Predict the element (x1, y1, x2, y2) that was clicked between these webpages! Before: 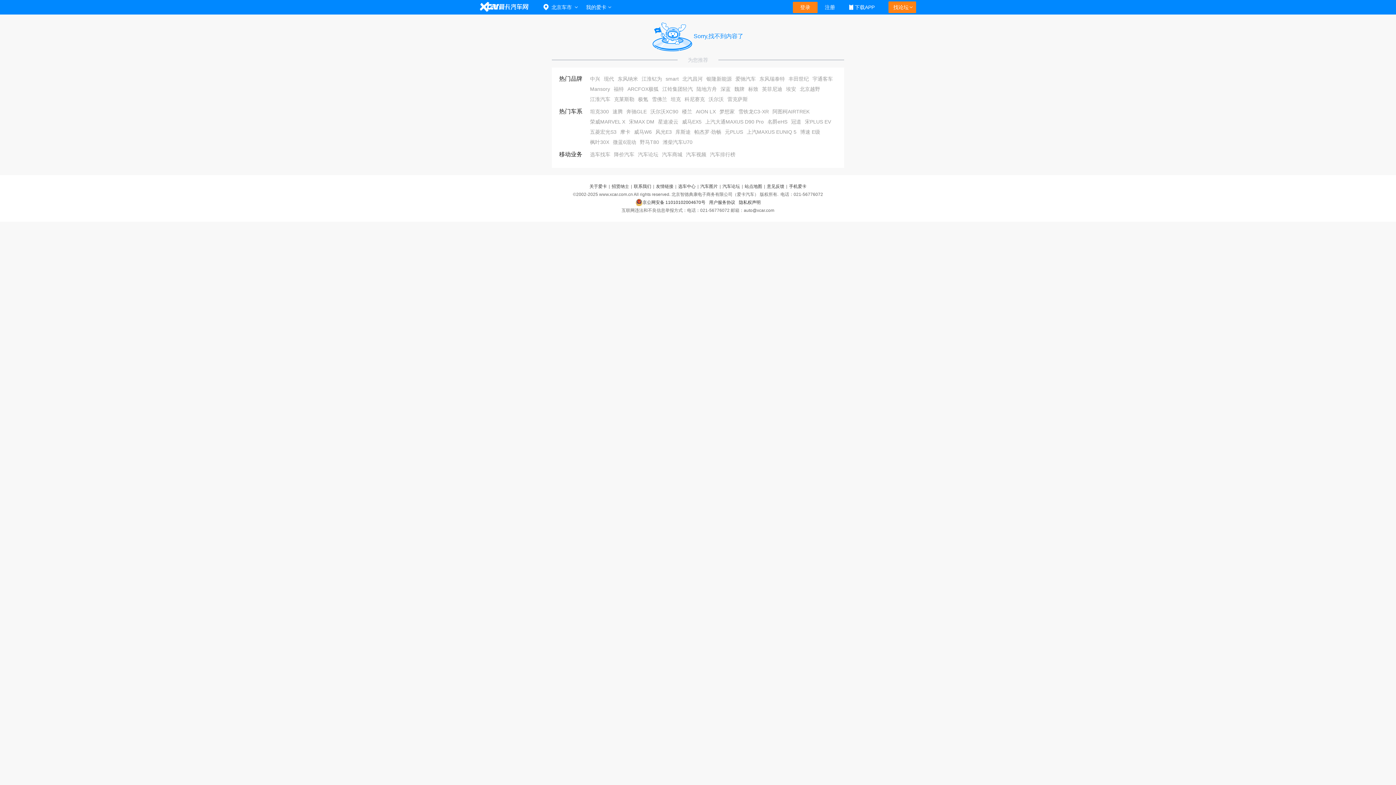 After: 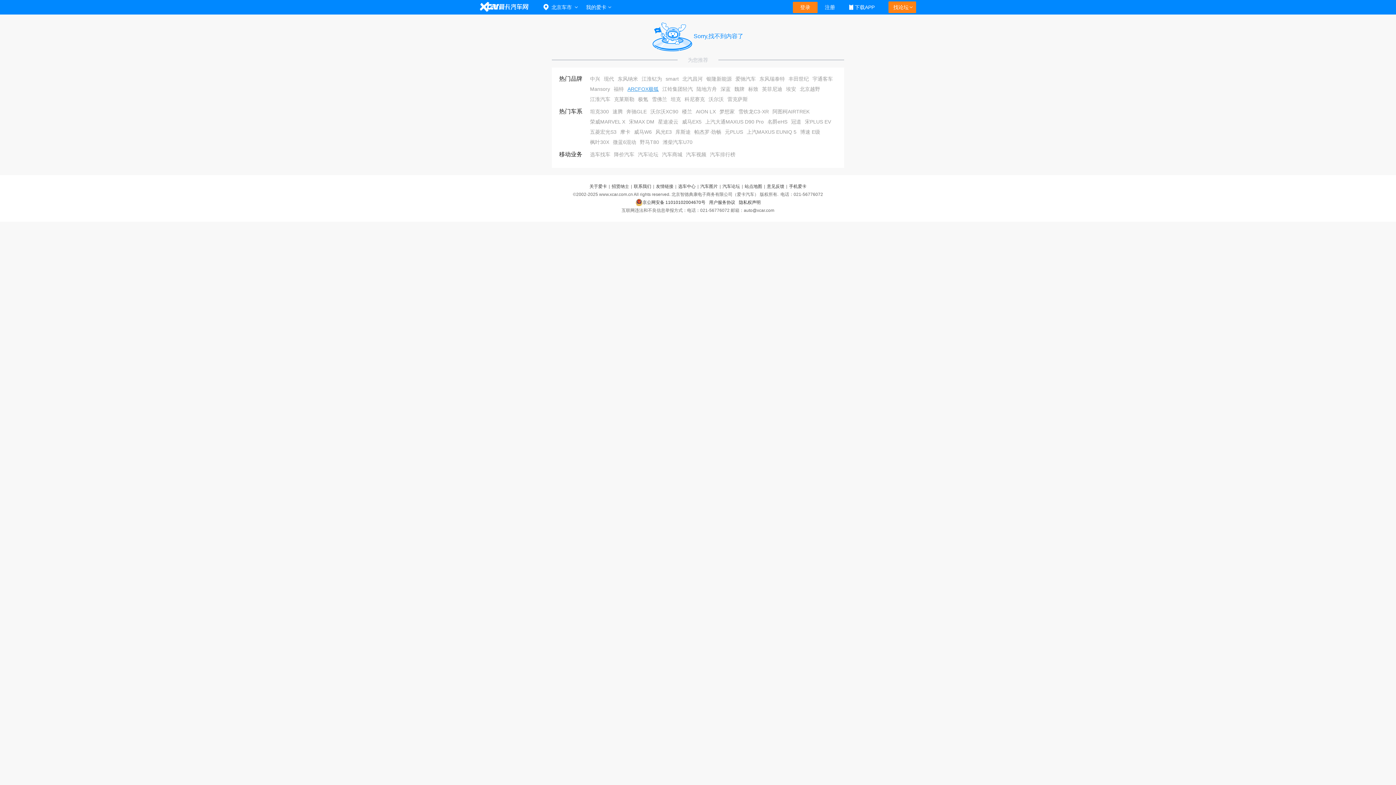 Action: bbox: (627, 86, 658, 92) label: ARCFOX极狐